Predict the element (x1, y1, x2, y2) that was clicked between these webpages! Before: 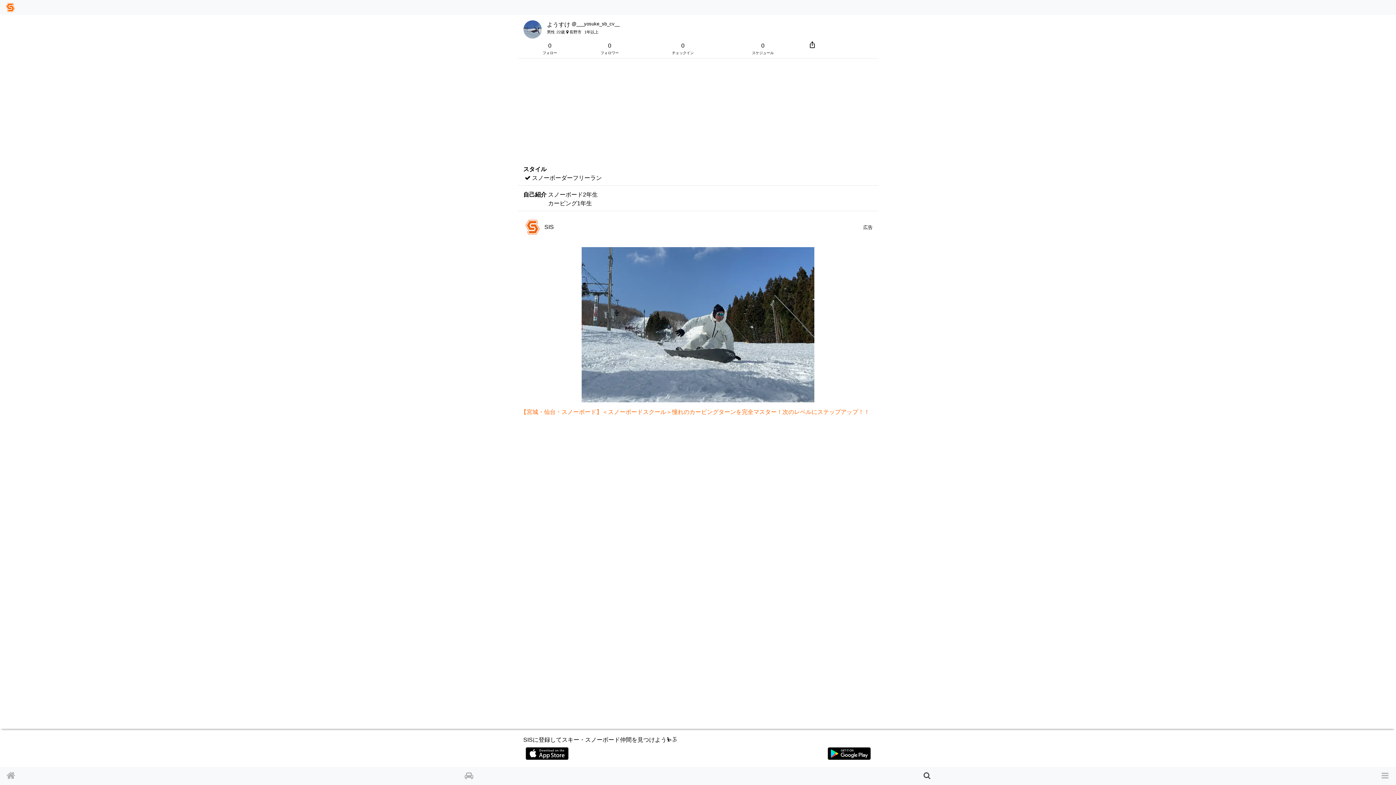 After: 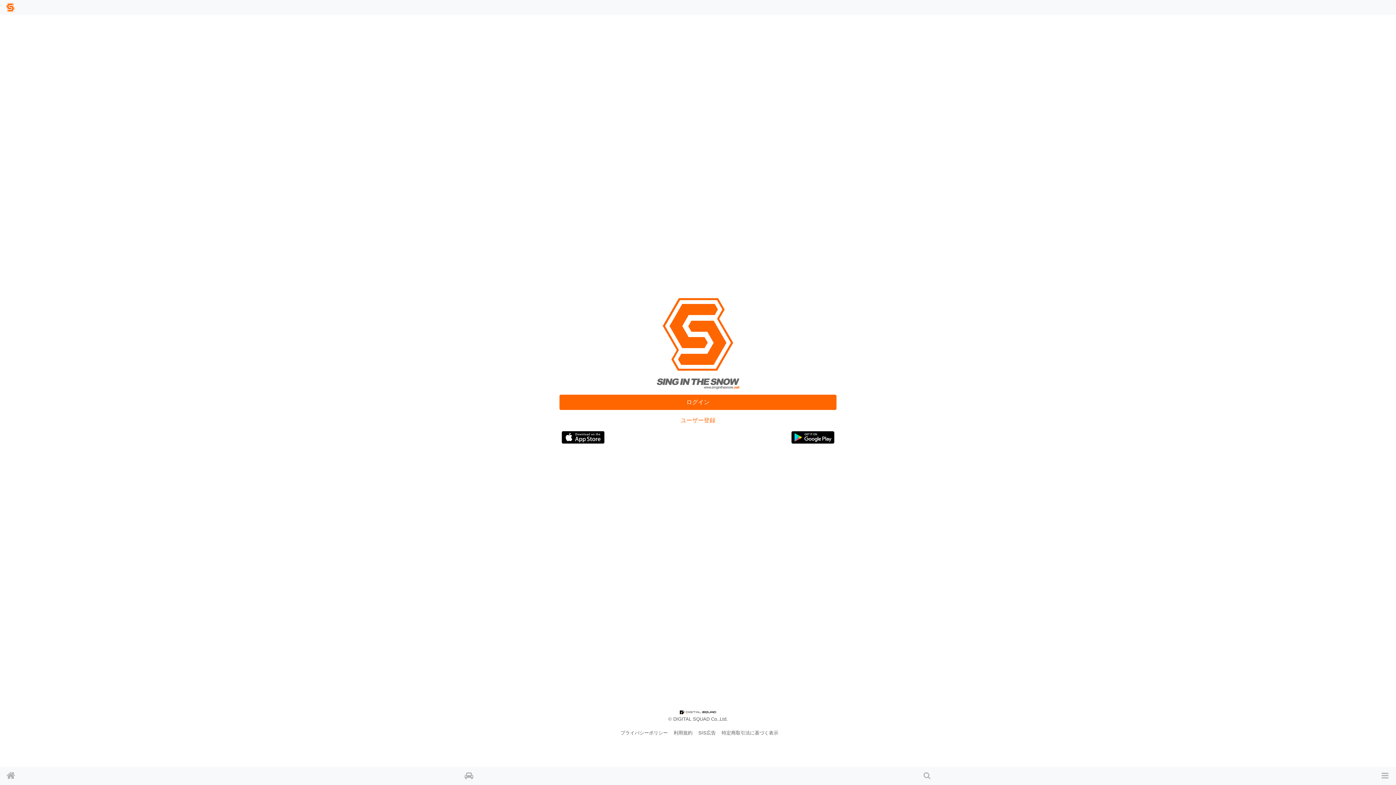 Action: bbox: (0, 767, 21, 785)